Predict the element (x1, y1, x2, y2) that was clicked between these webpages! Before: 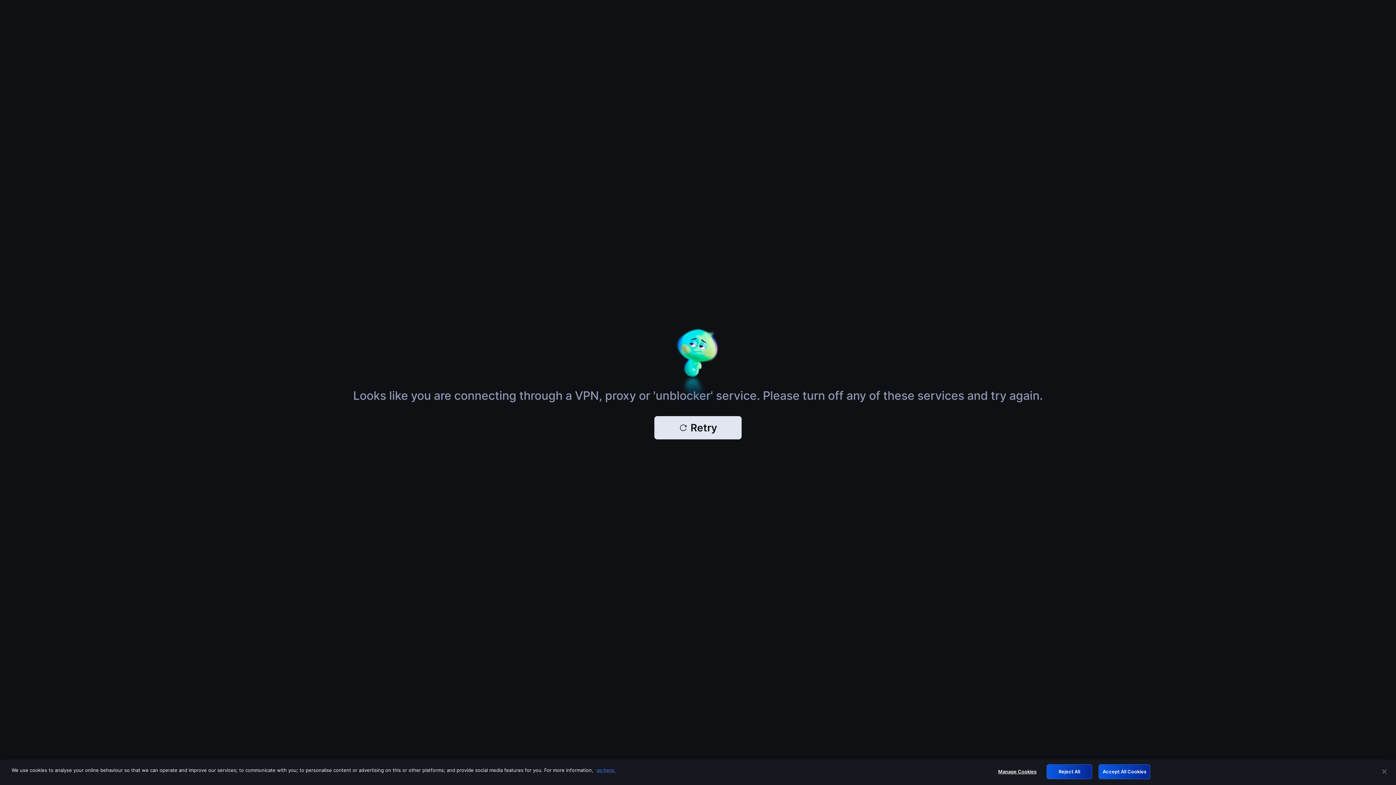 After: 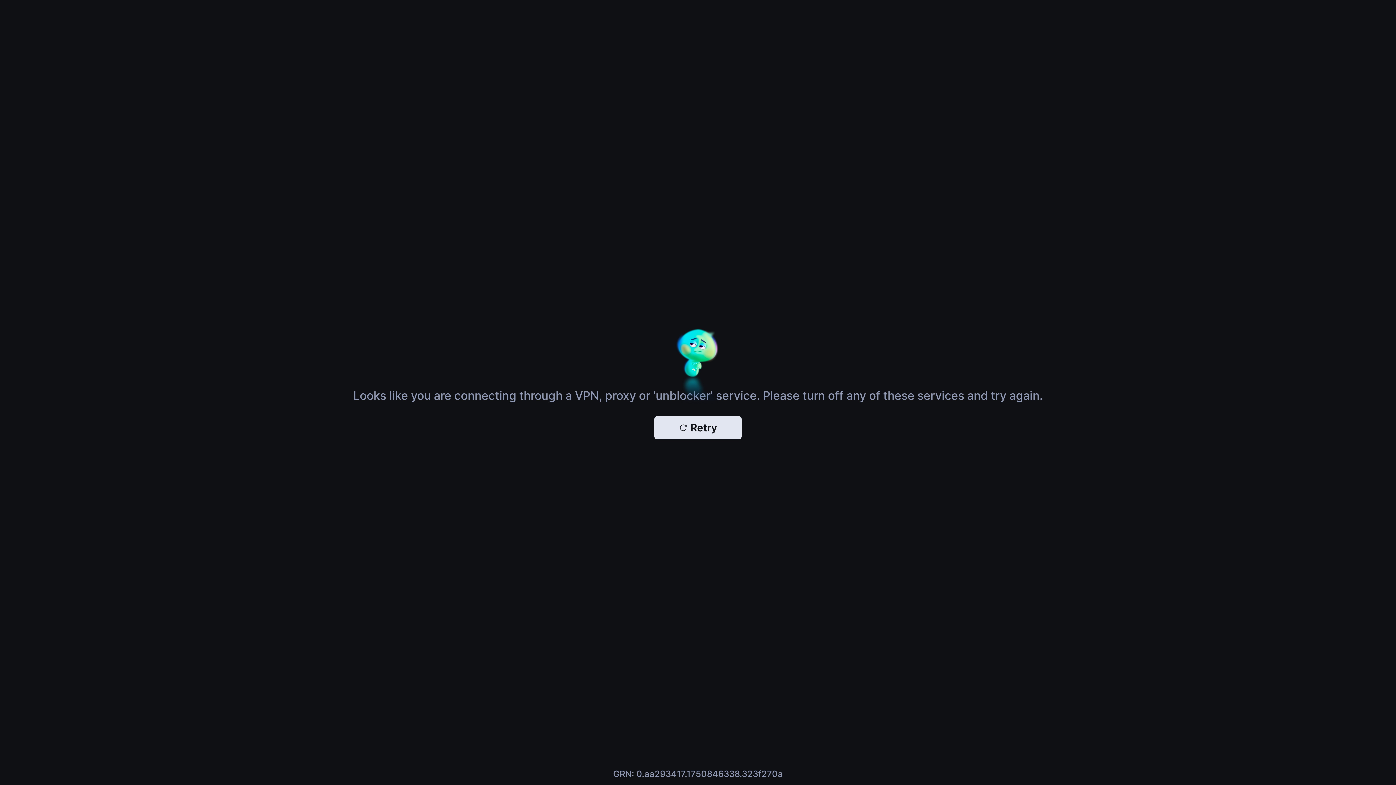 Action: label: Accept All Cookies bbox: (1098, 764, 1150, 779)